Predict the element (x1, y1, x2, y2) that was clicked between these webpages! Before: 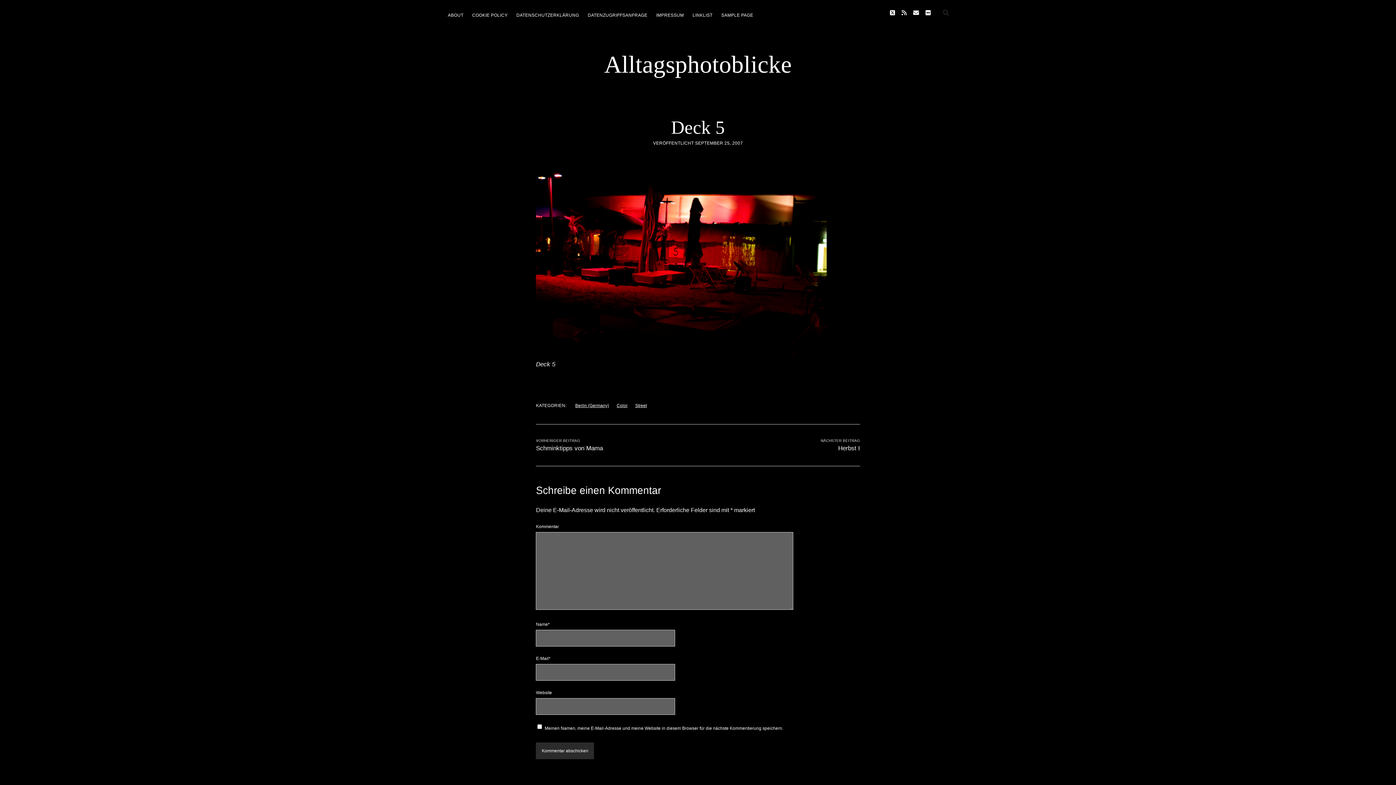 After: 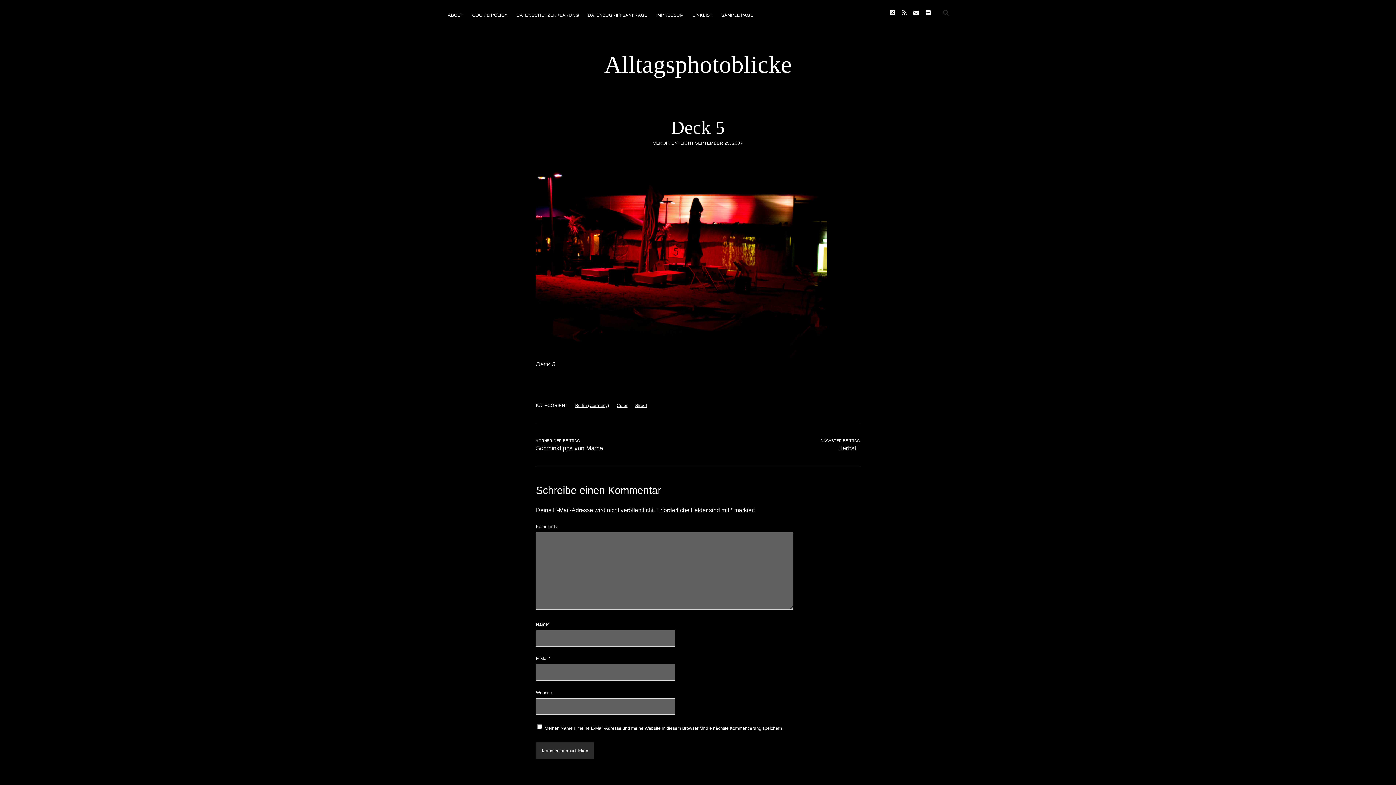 Action: bbox: (913, 9, 919, 16) label: email